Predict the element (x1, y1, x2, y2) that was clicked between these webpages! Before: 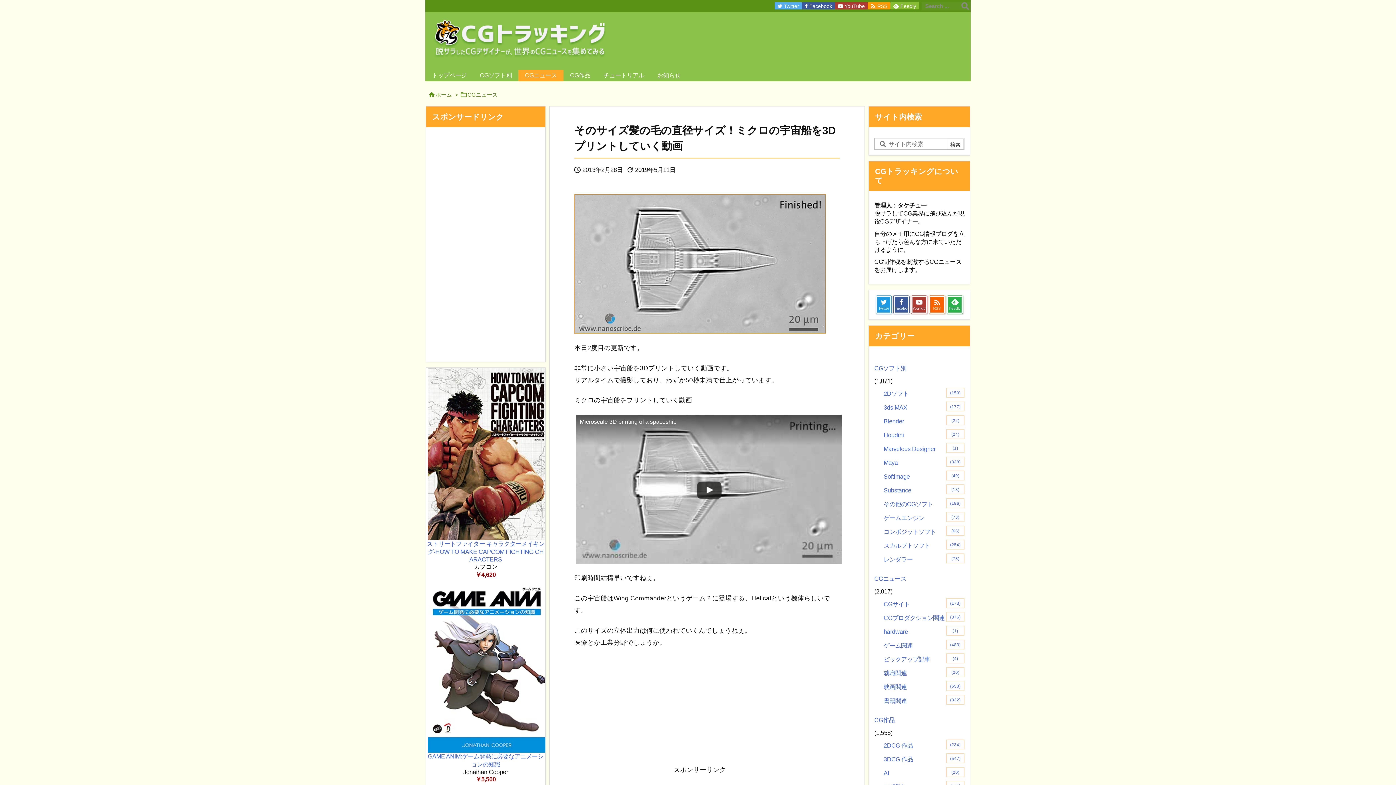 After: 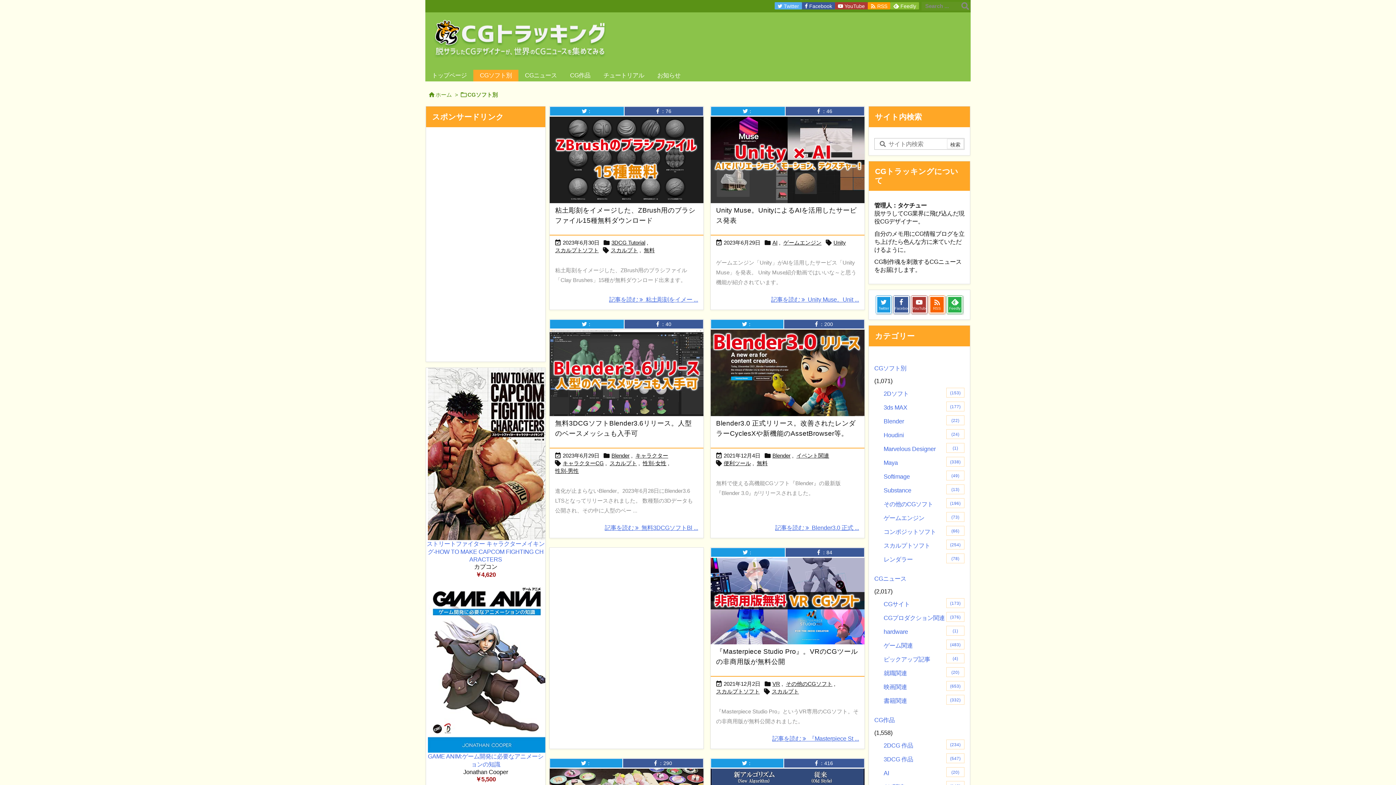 Action: label: CGソフト別 bbox: (473, 69, 518, 81)